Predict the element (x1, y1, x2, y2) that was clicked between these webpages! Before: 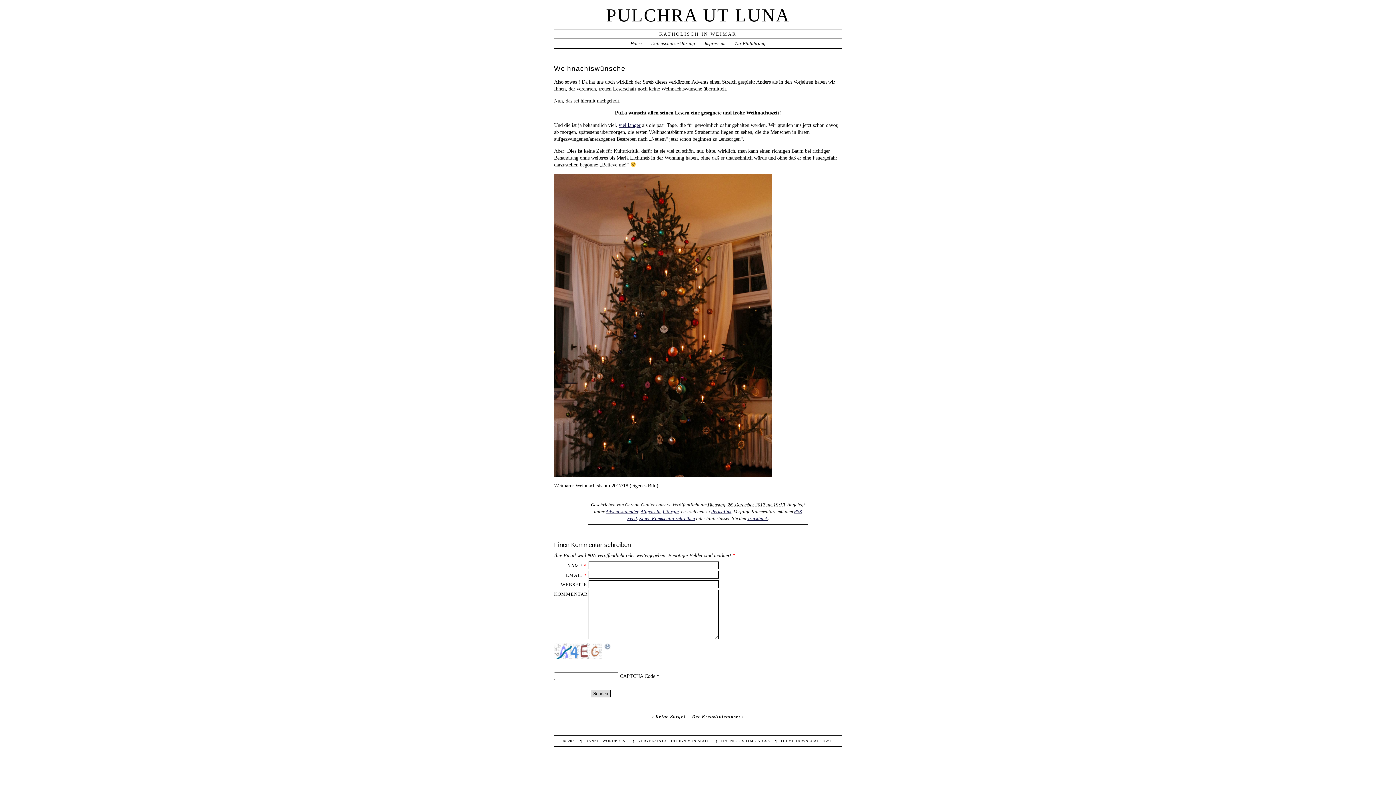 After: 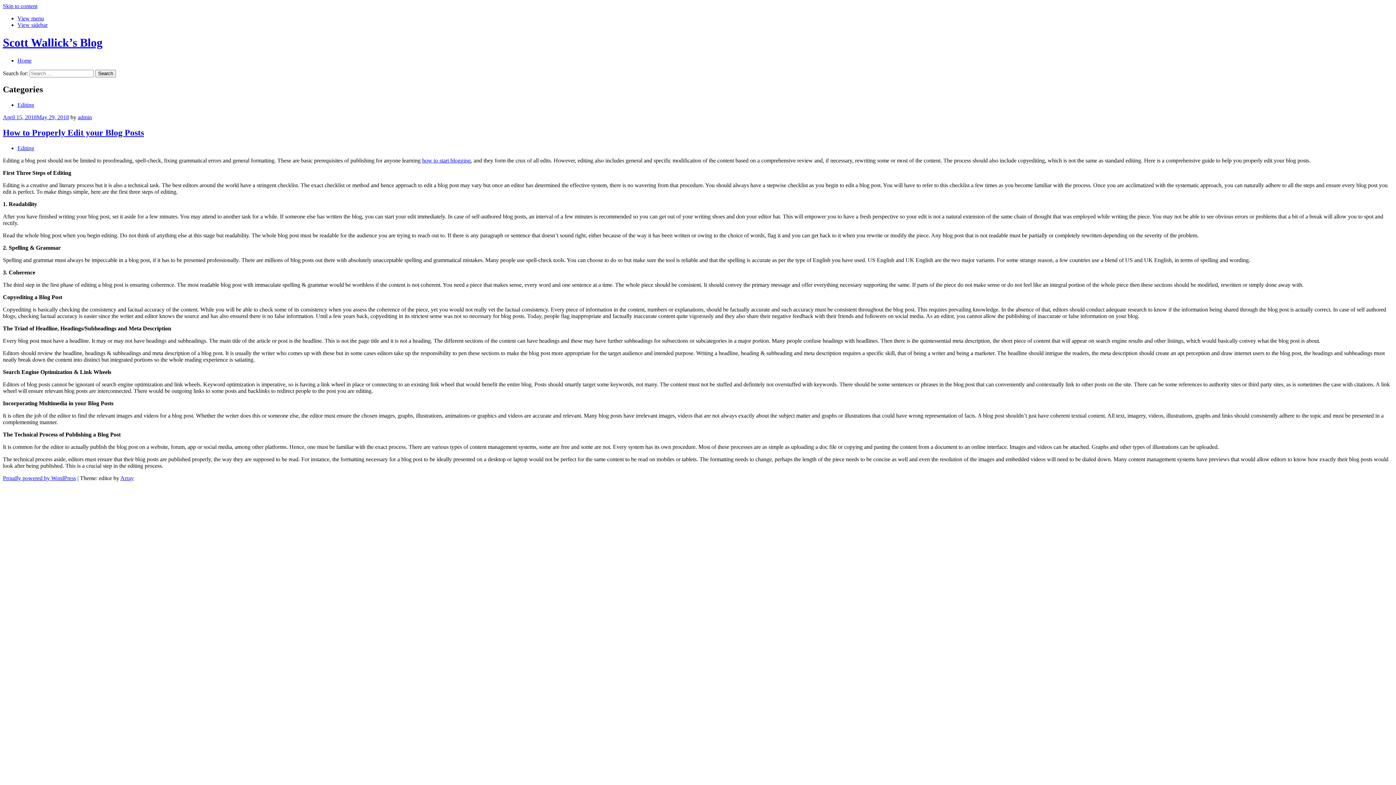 Action: label: SCOTT bbox: (698, 739, 711, 743)